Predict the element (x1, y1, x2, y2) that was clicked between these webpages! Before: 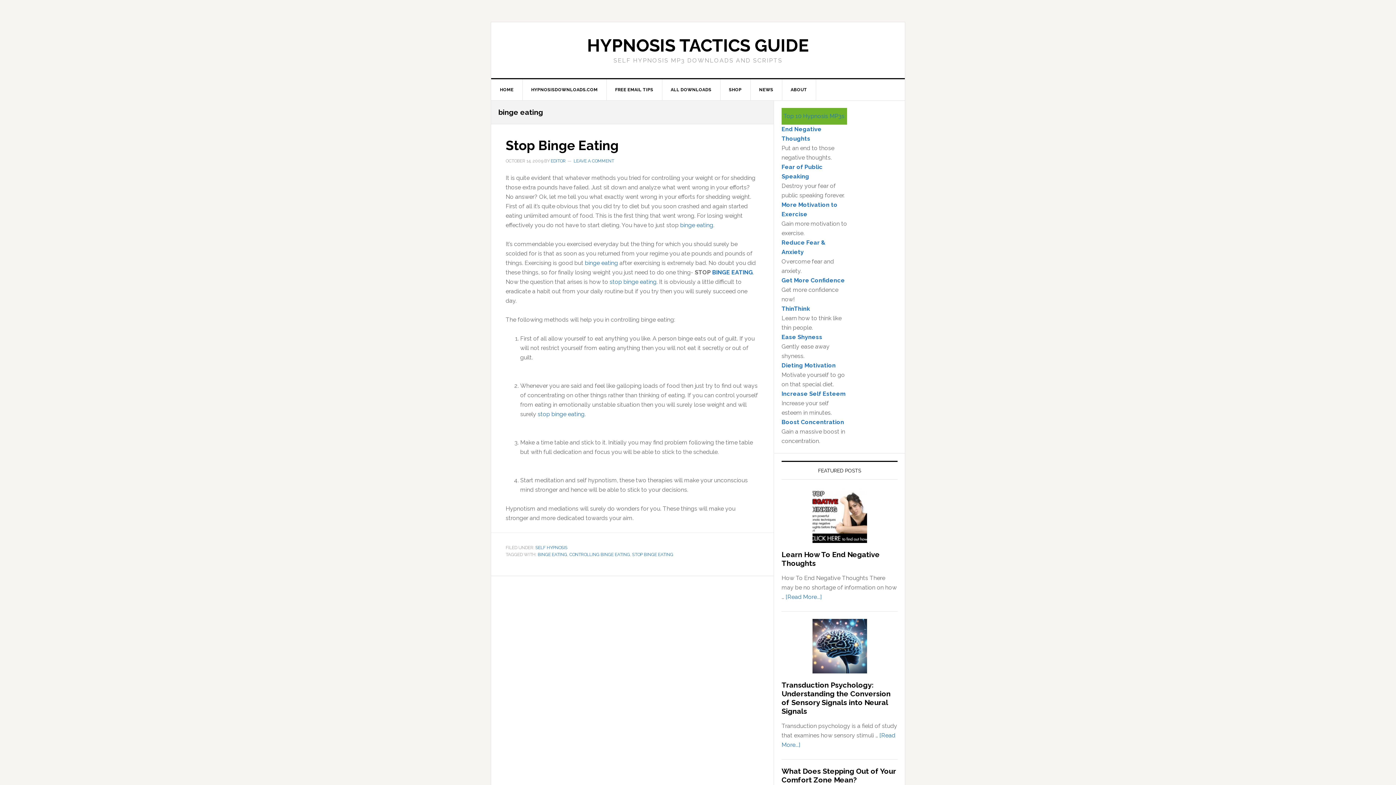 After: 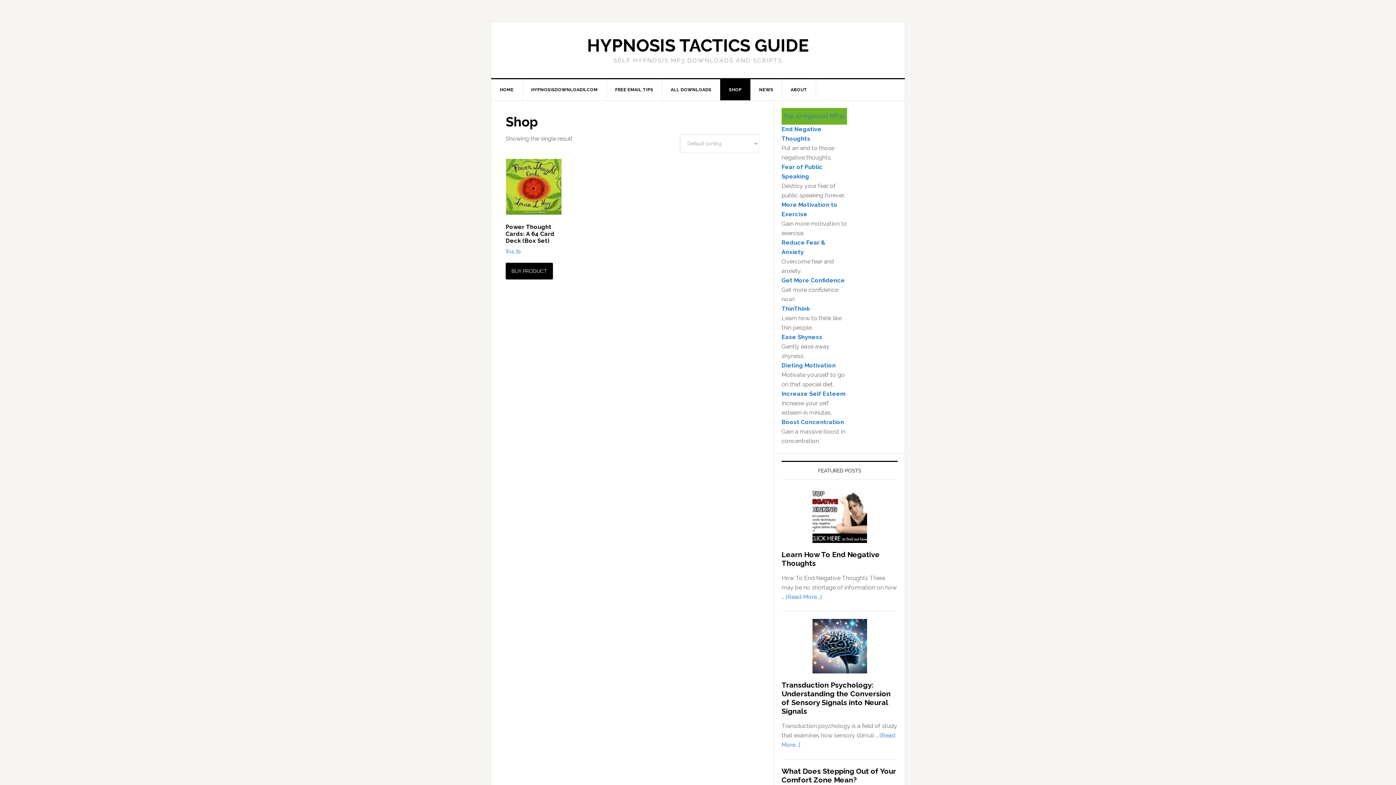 Action: label: SHOP bbox: (720, 79, 750, 100)